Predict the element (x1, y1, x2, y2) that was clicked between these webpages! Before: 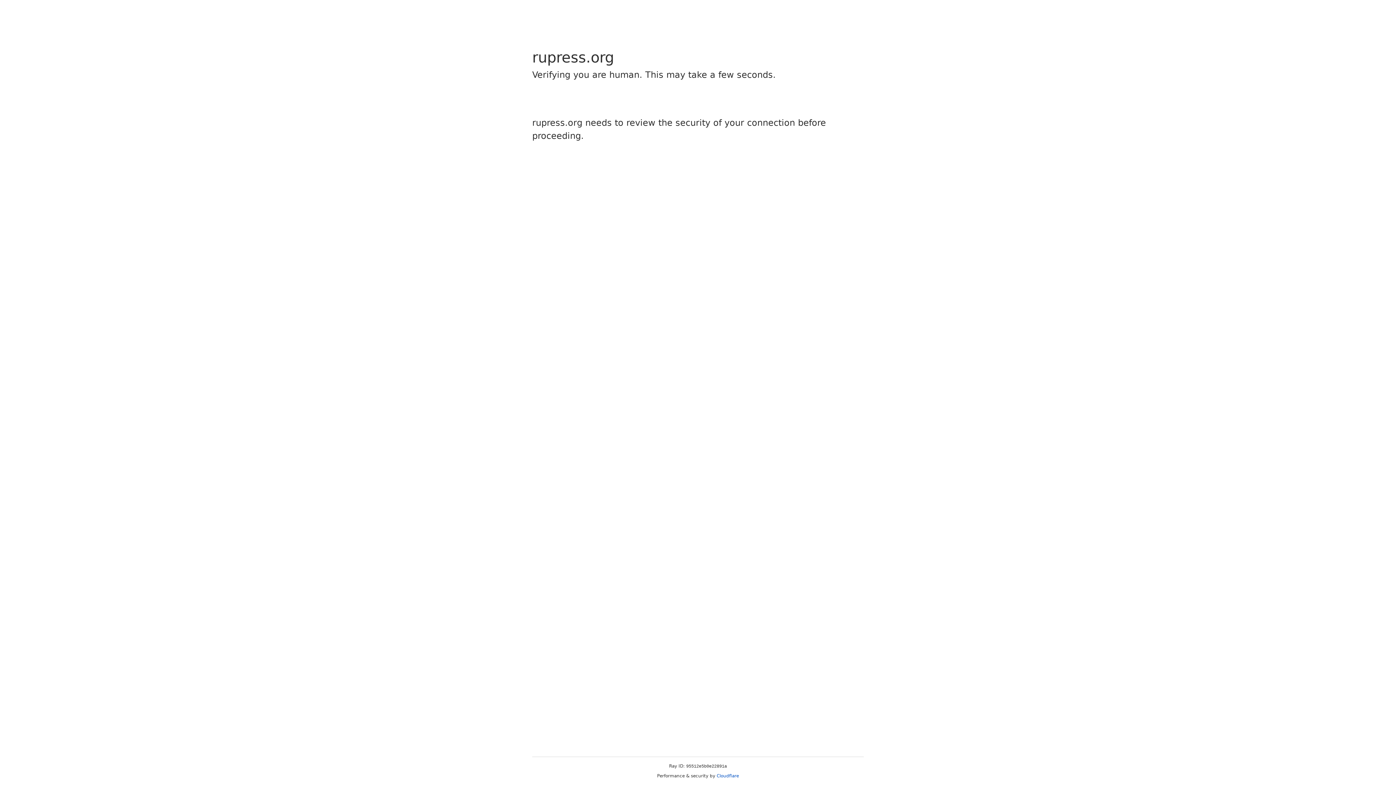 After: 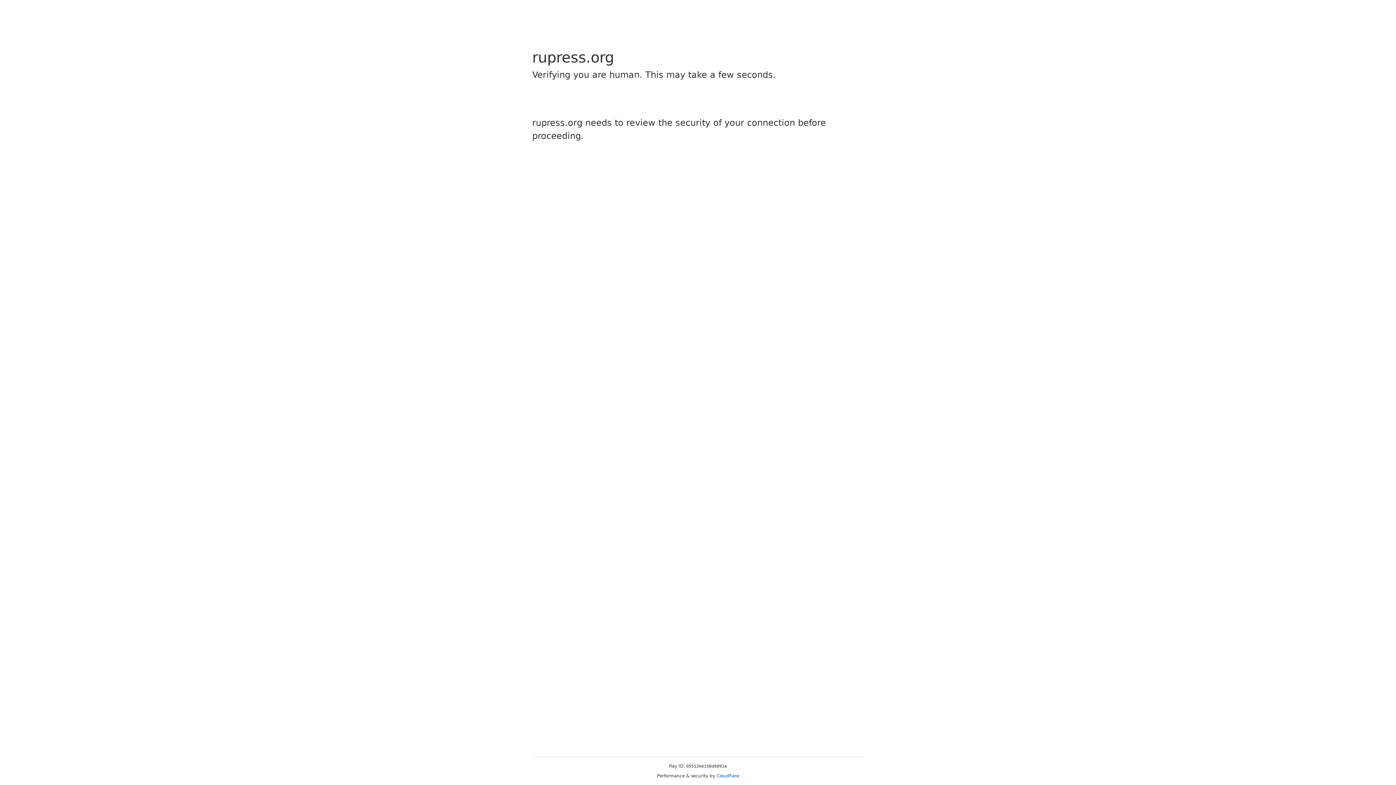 Action: label: Cloudflare bbox: (716, 773, 739, 778)